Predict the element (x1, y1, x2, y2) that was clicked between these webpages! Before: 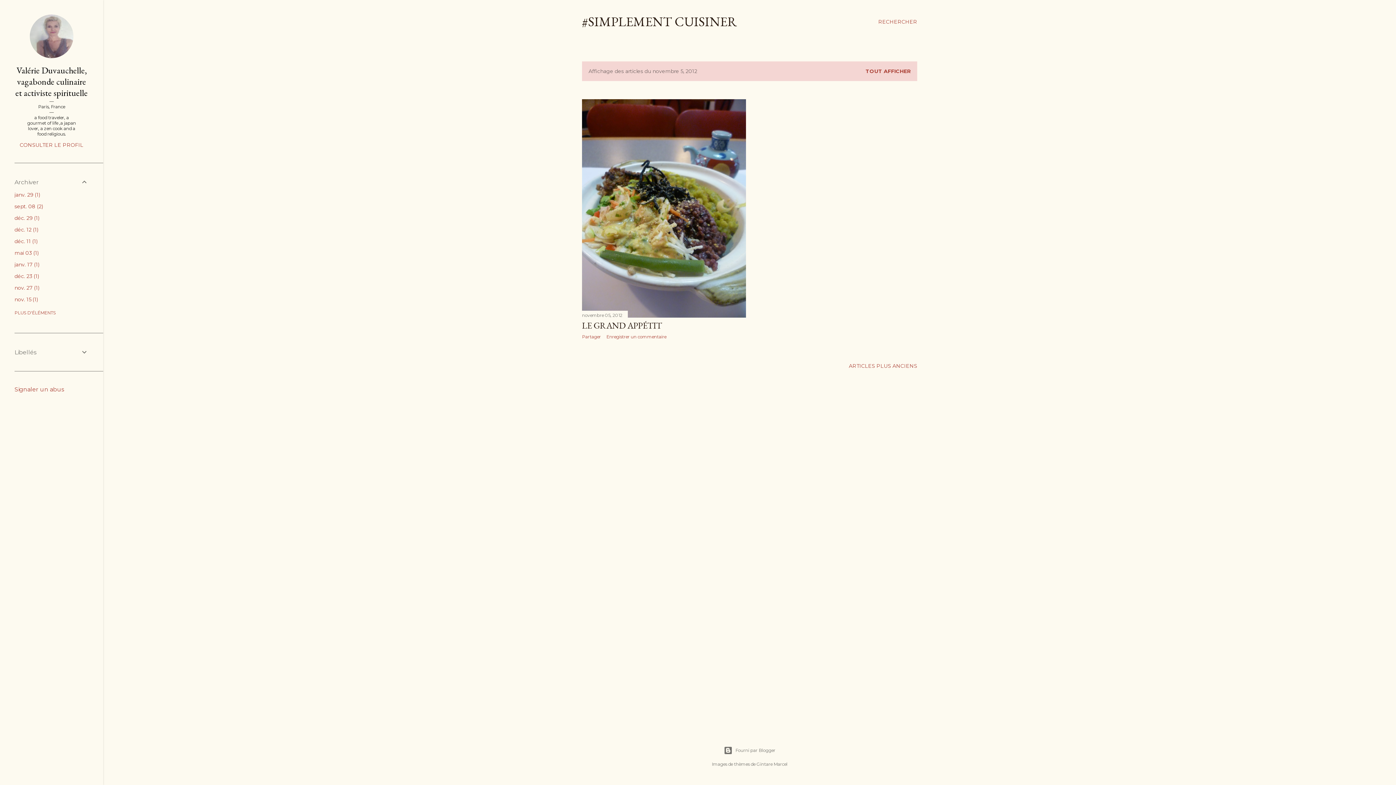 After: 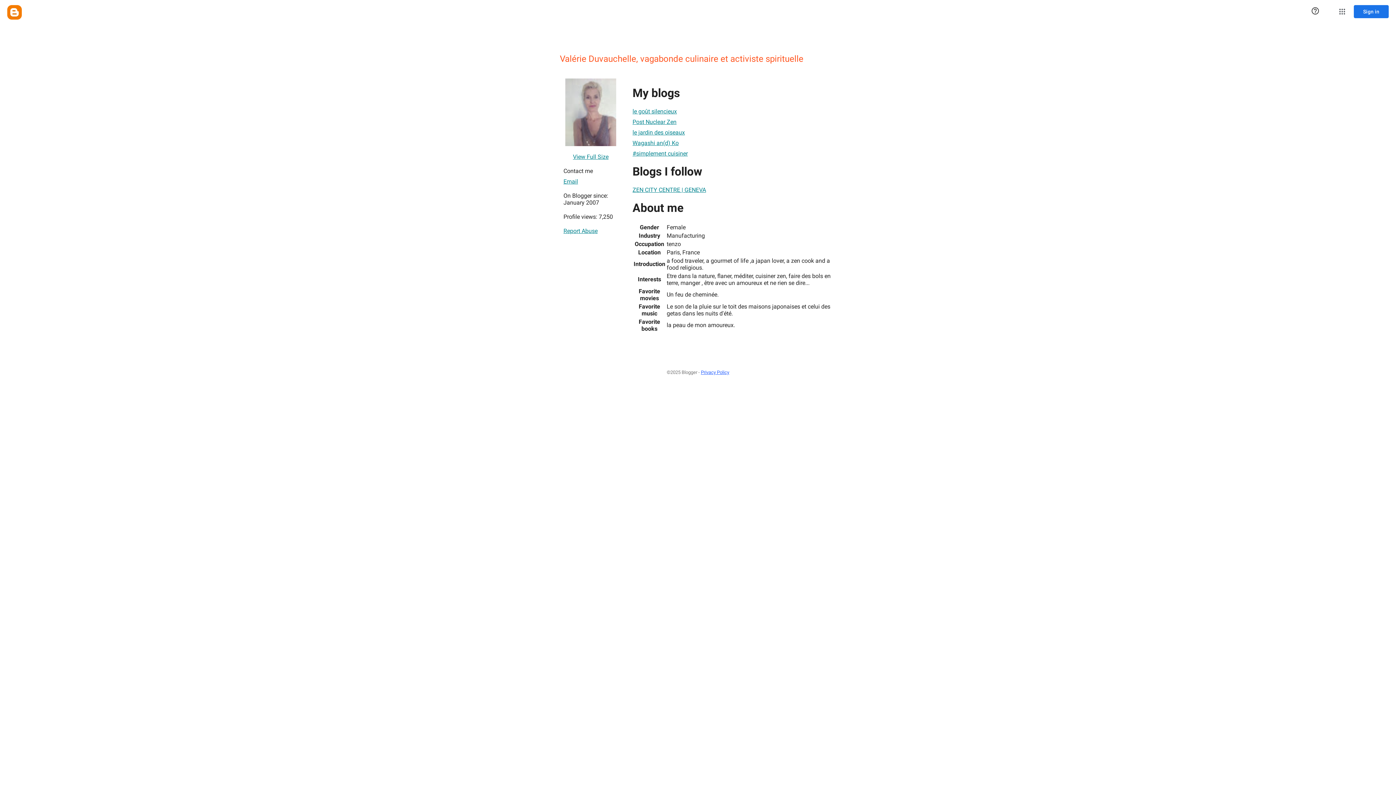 Action: label: CONSULTER LE PROFIL bbox: (14, 141, 88, 148)